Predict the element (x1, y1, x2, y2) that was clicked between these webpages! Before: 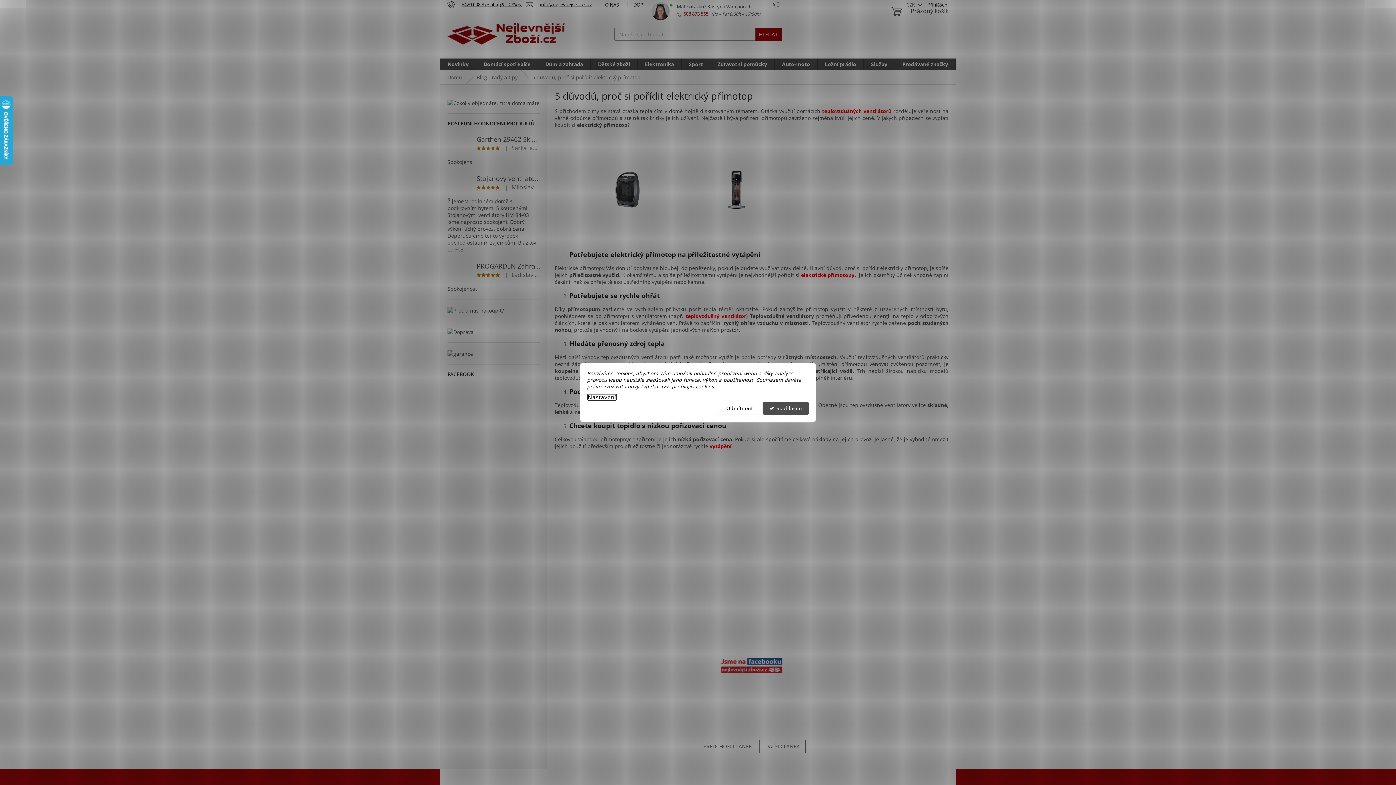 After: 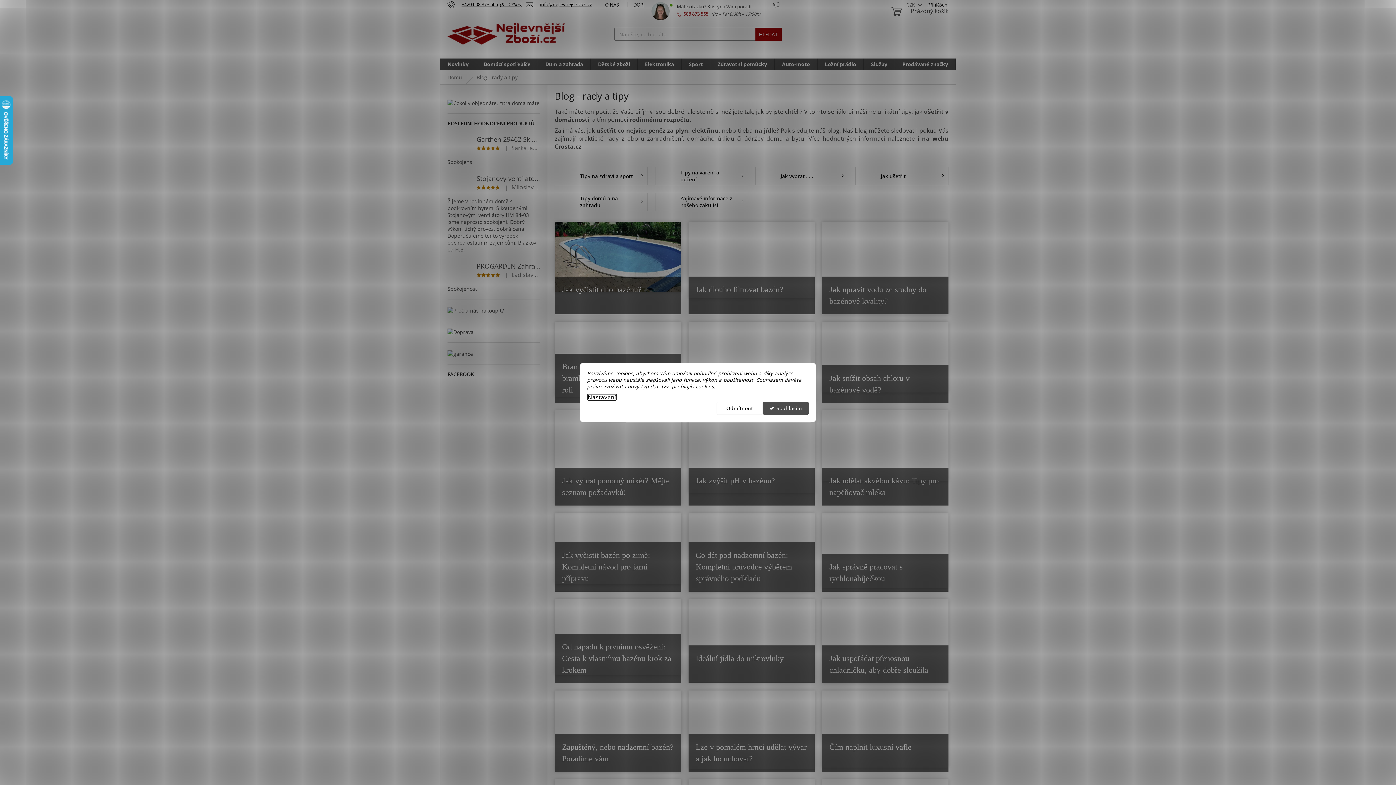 Action: label: Blog - rady a tipy bbox: (469, 70, 525, 84)